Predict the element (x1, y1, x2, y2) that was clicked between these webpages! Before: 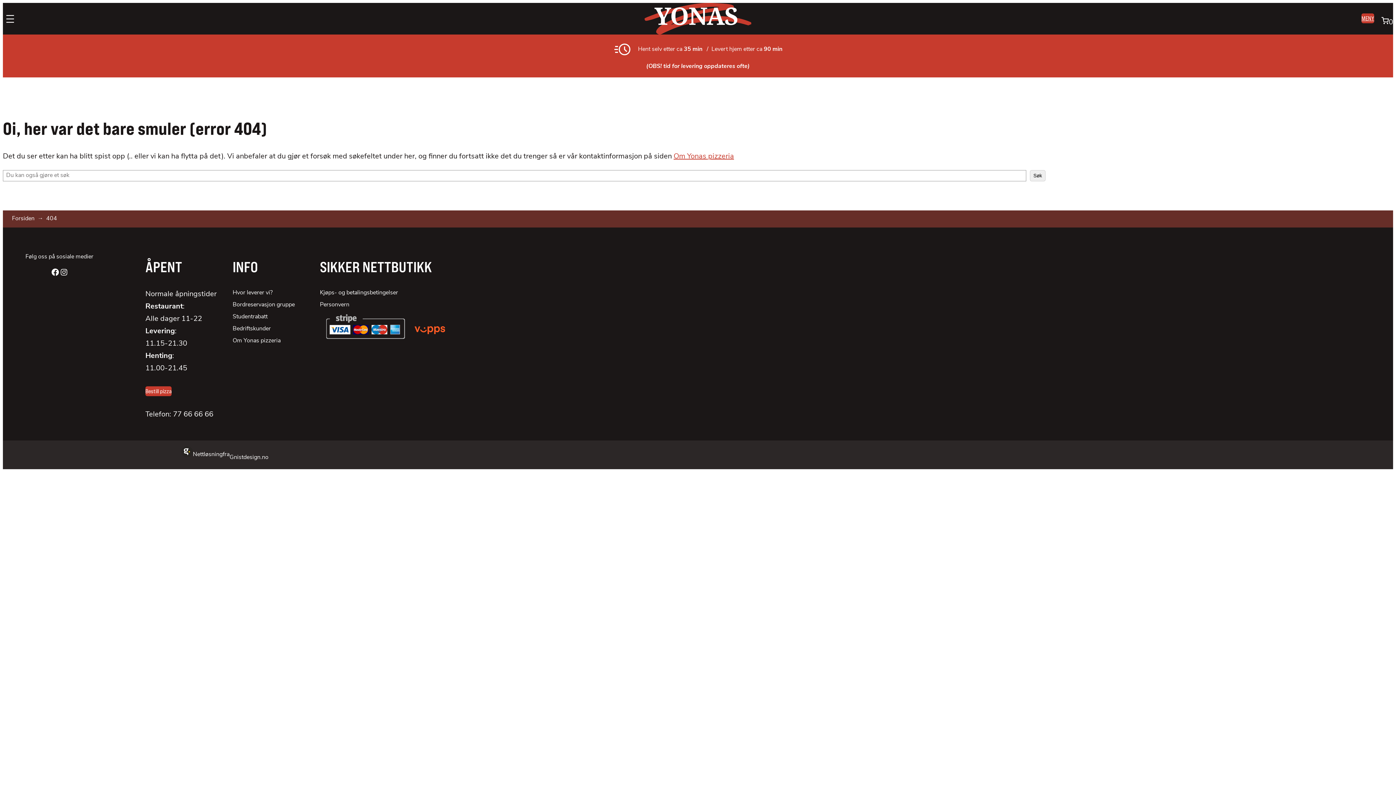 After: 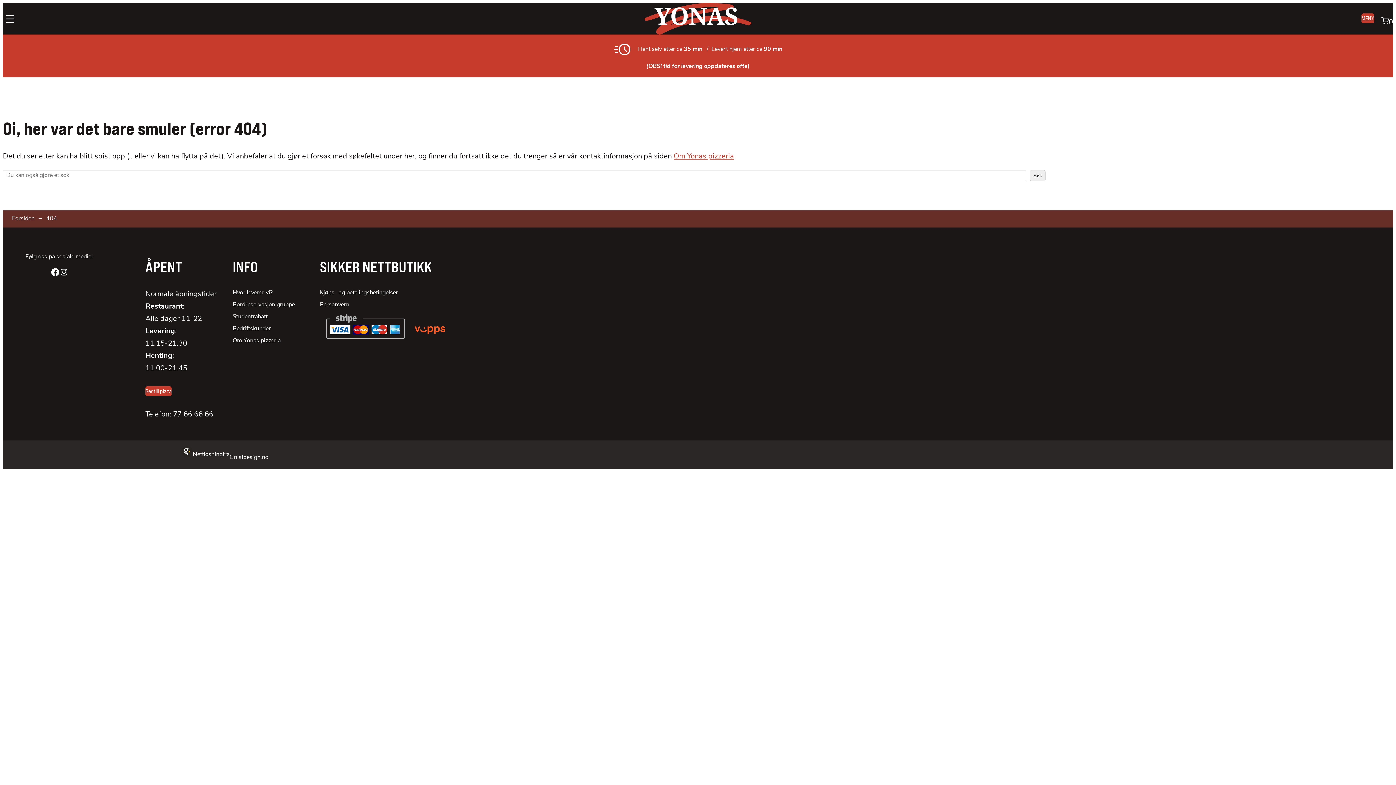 Action: label: Facebook bbox: (50, 268, 59, 276)